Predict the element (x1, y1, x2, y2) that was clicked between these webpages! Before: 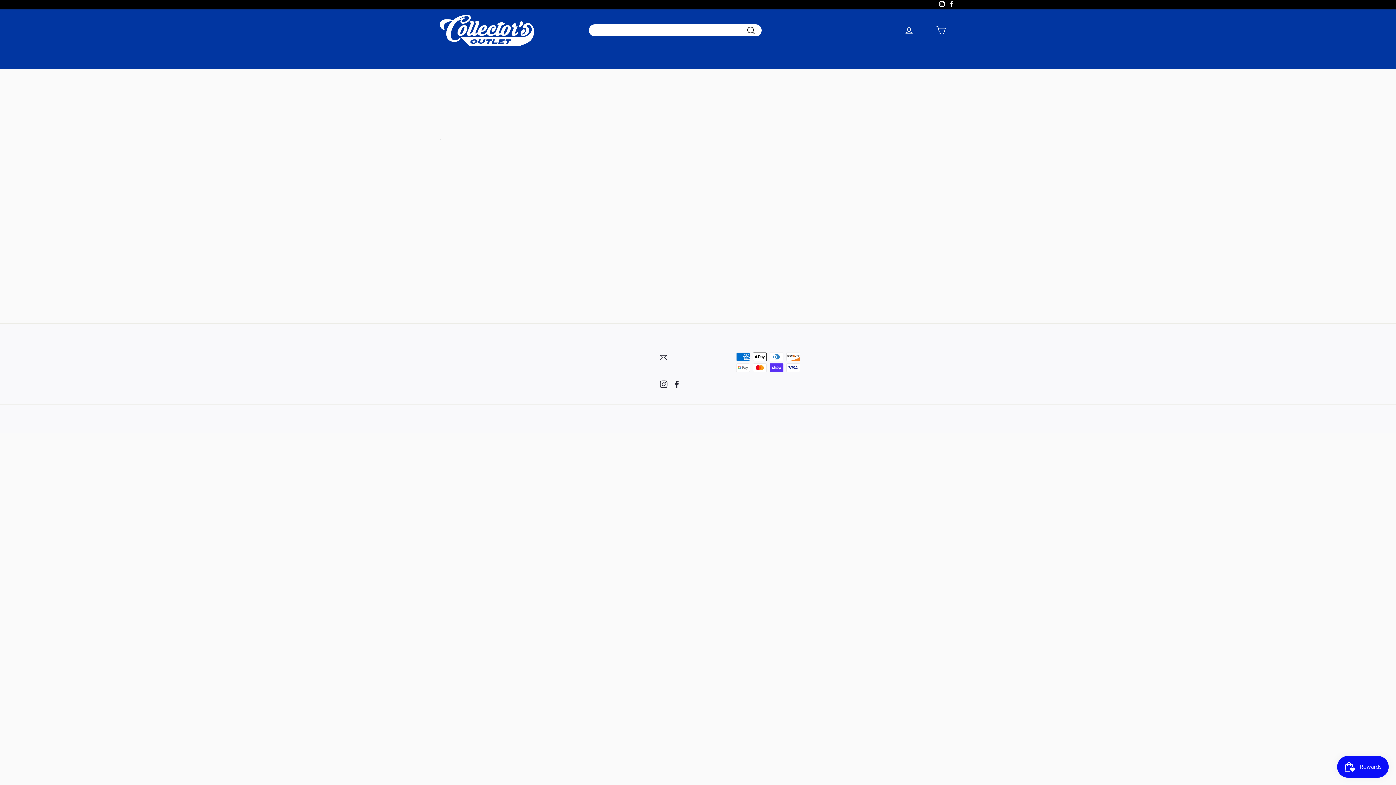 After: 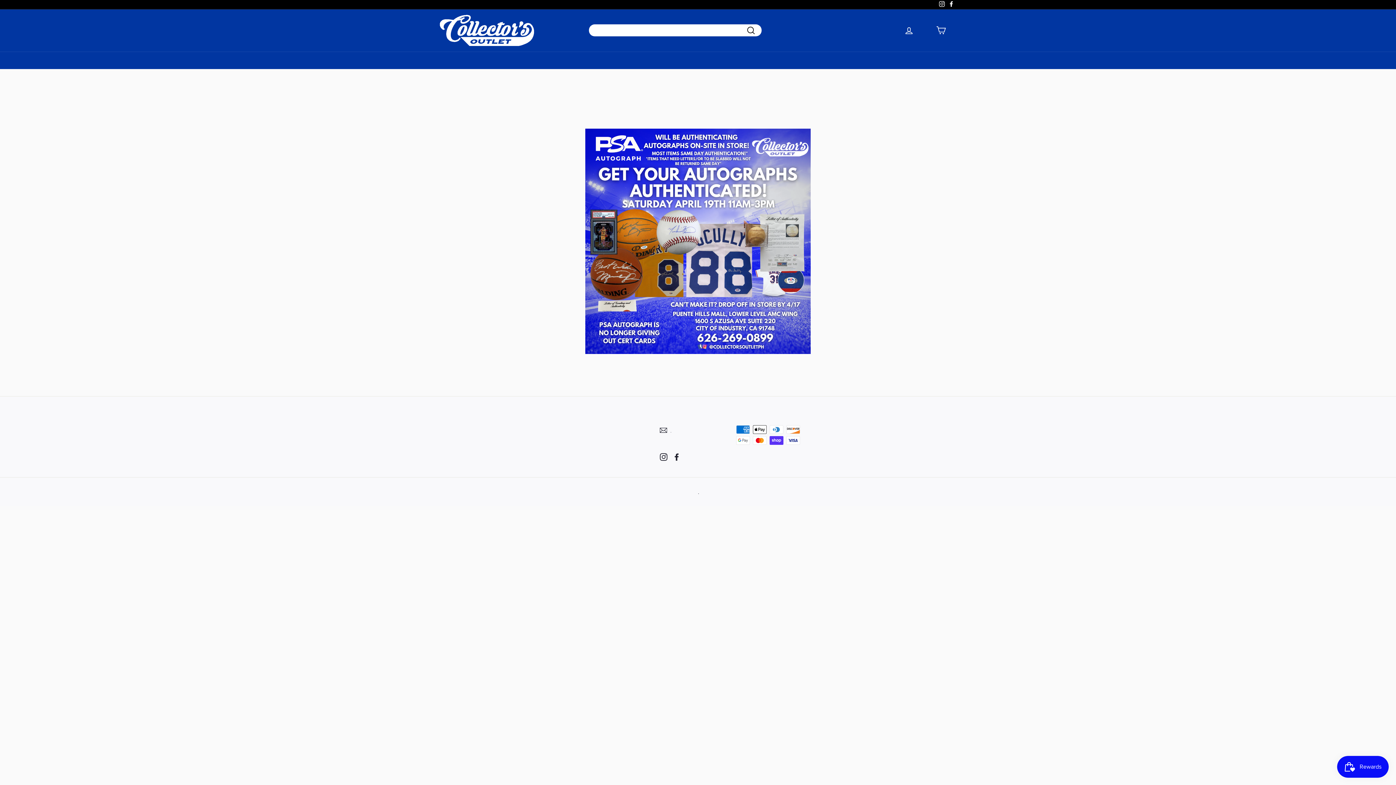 Action: bbox: (603, 51, 646, 68) label: COLLECTORS OUTLET EVENTS